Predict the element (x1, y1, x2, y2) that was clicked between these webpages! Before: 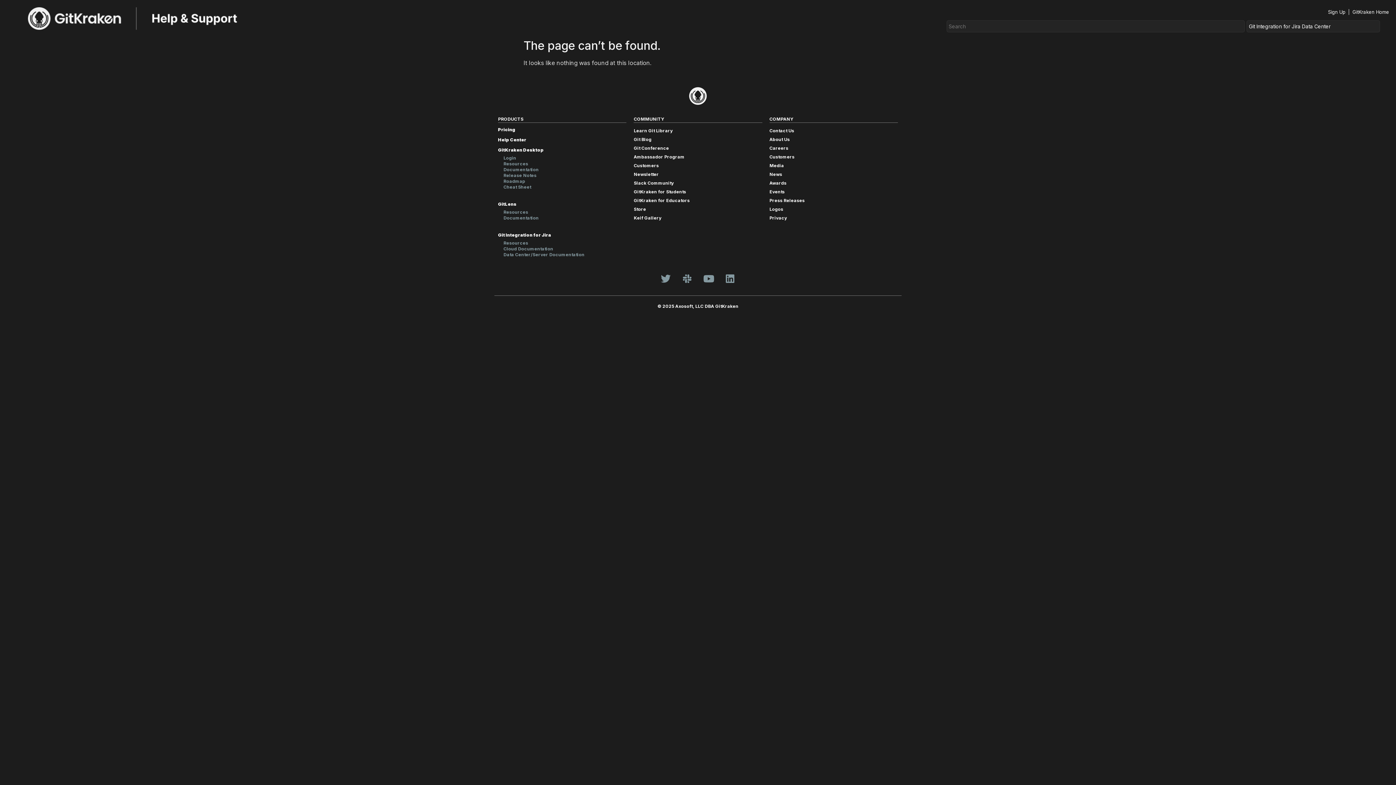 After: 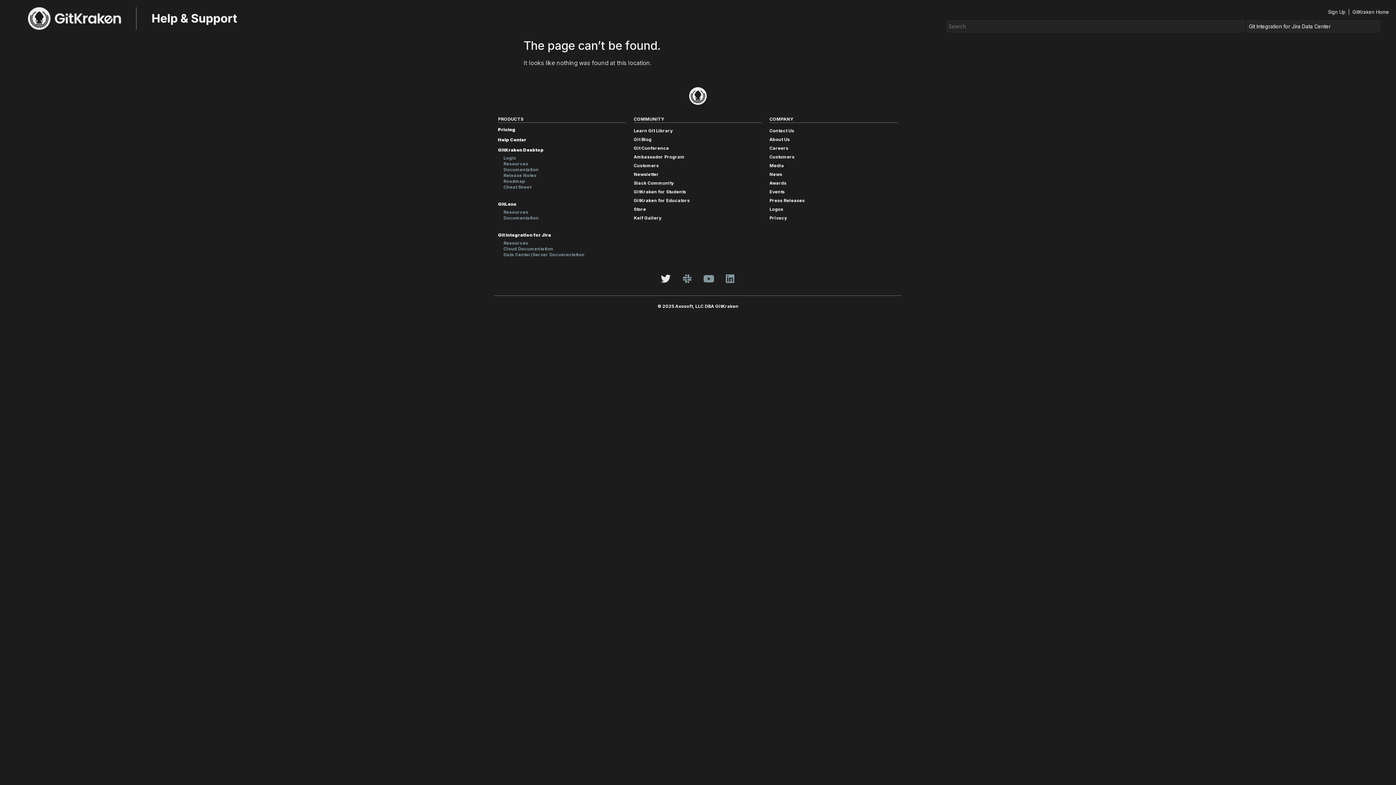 Action: bbox: (656, 268, 675, 288) label: Twitter